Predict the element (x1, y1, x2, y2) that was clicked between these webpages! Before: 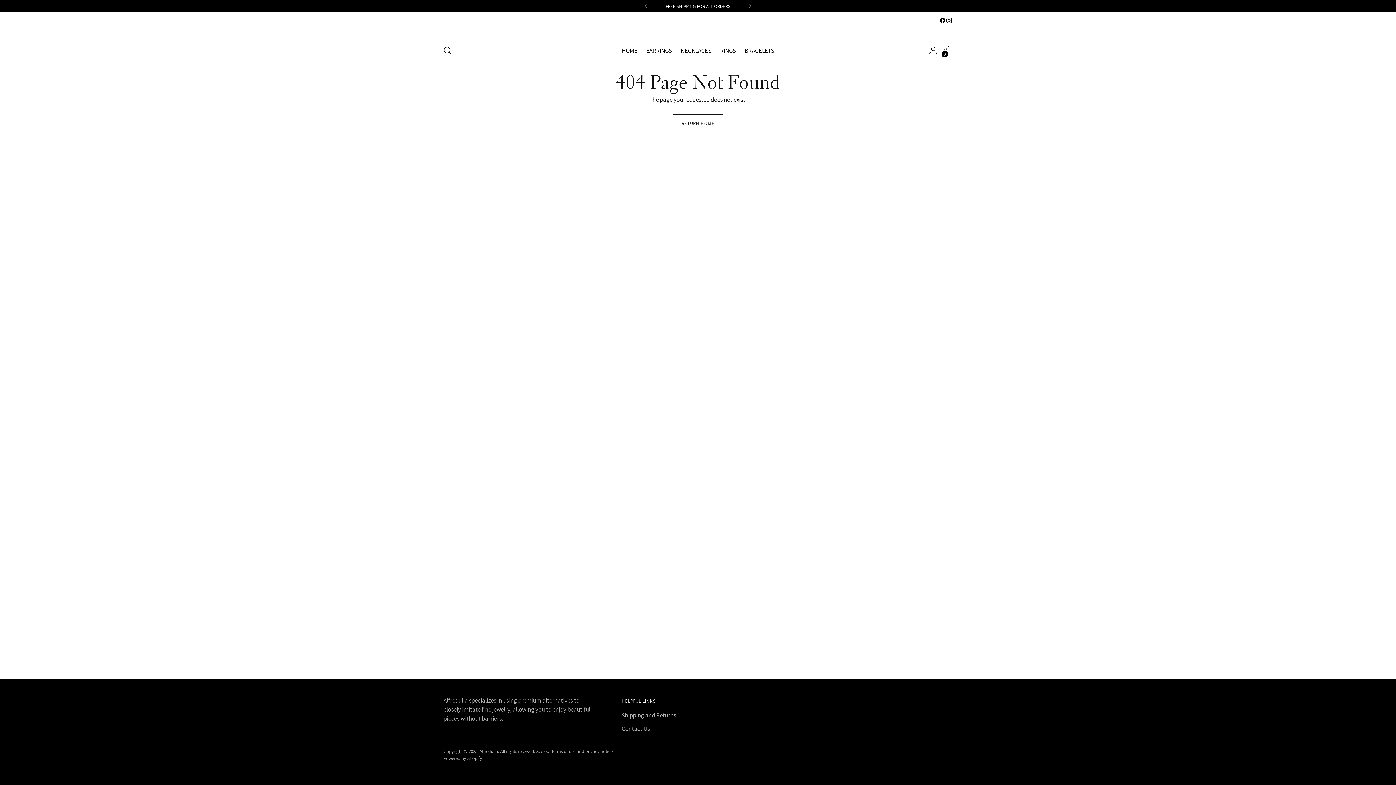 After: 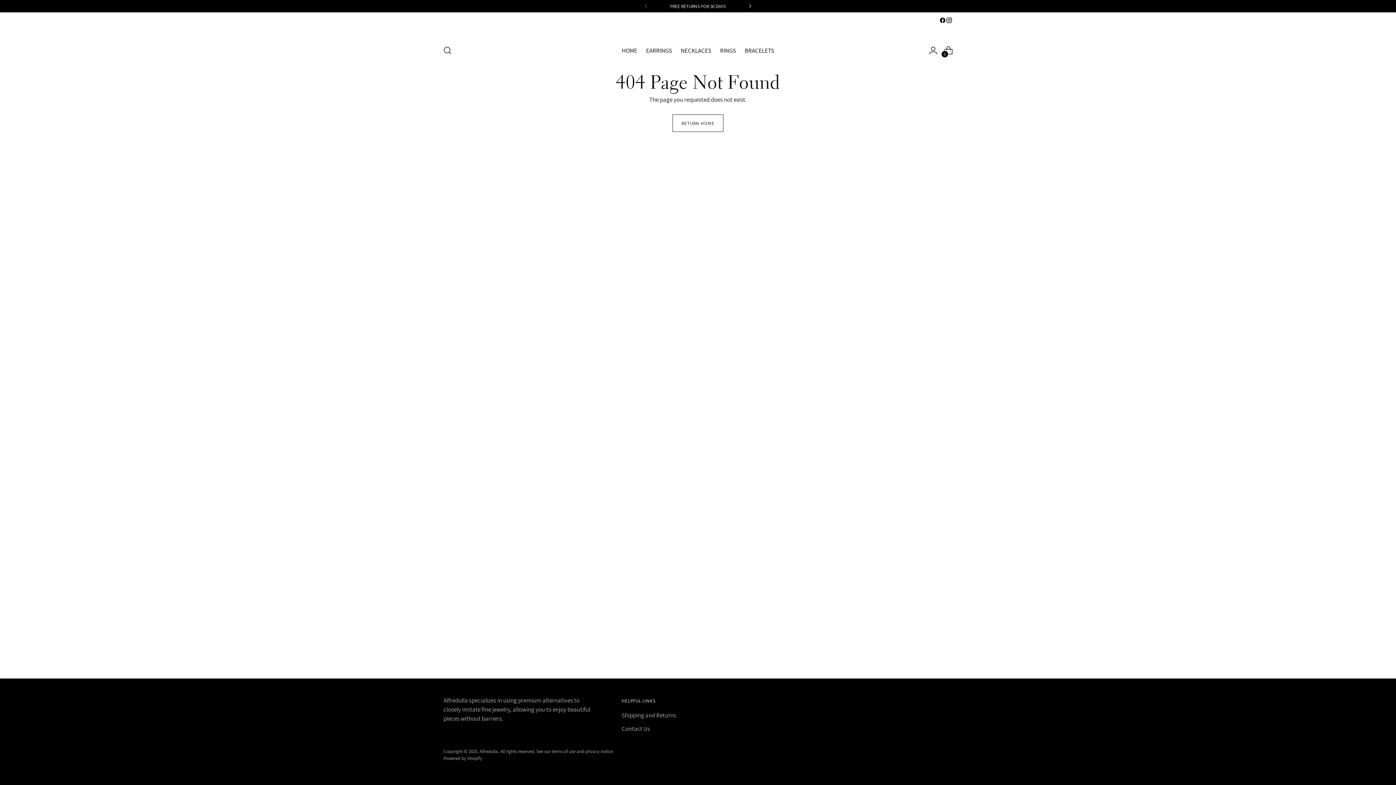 Action: bbox: (742, 0, 758, 12)